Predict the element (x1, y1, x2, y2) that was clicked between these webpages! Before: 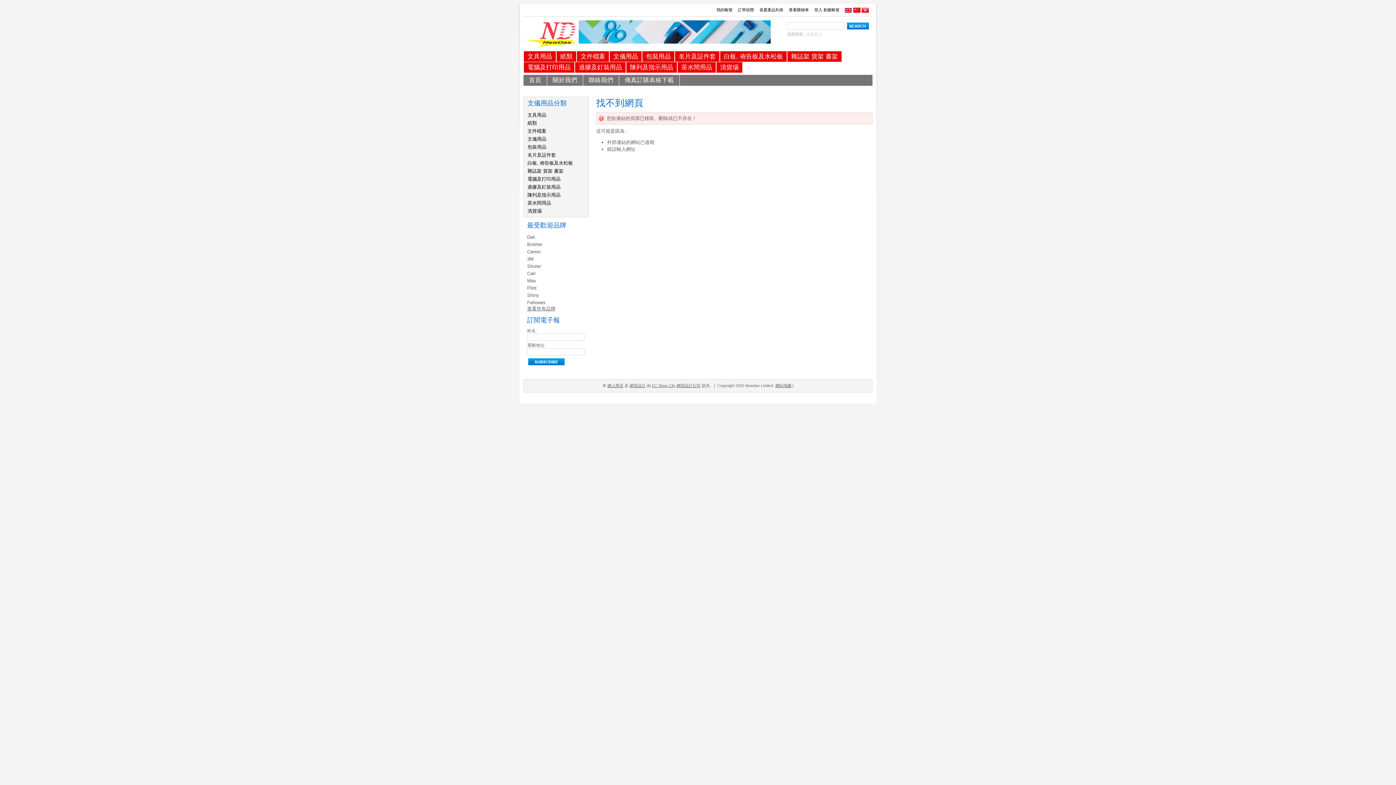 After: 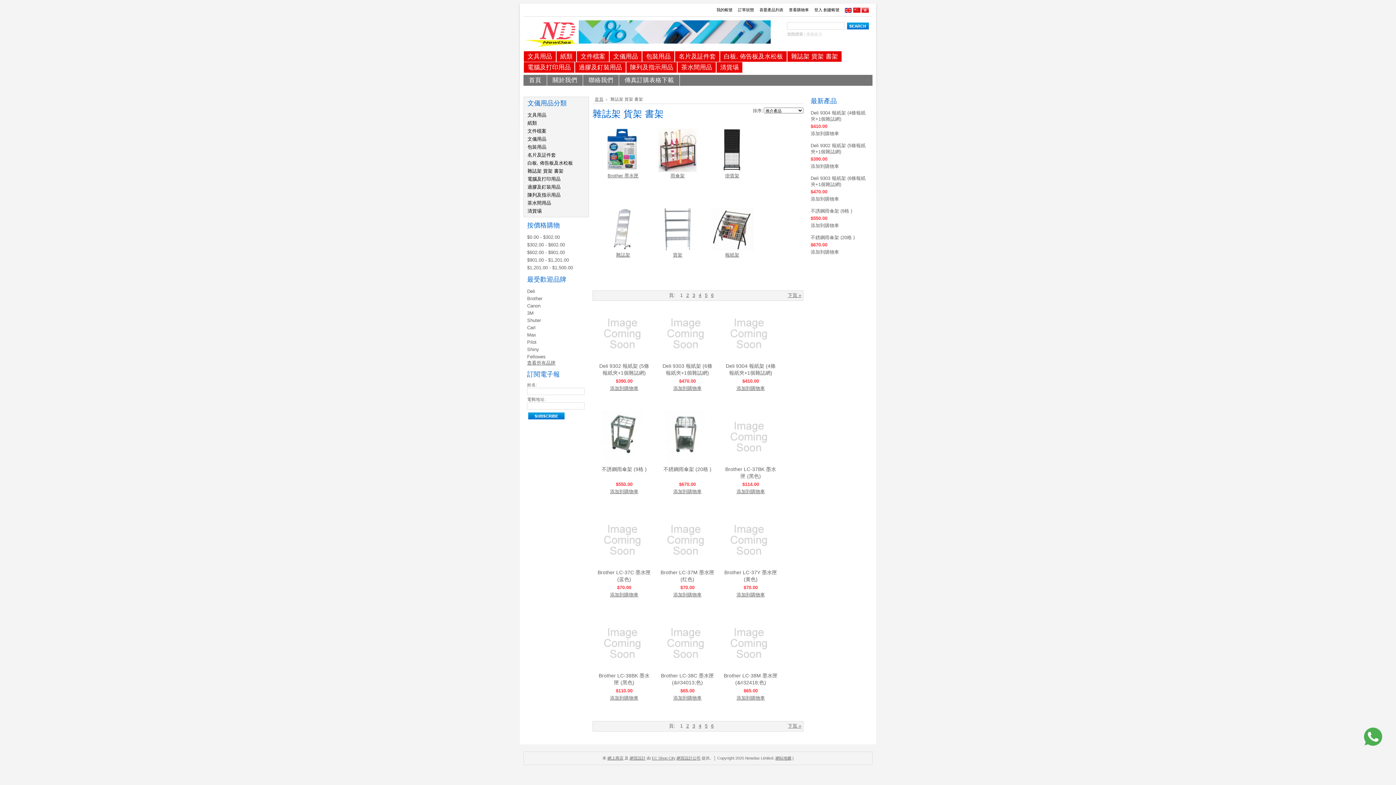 Action: bbox: (787, 51, 841, 61) label: 雜誌架 貨架 書架